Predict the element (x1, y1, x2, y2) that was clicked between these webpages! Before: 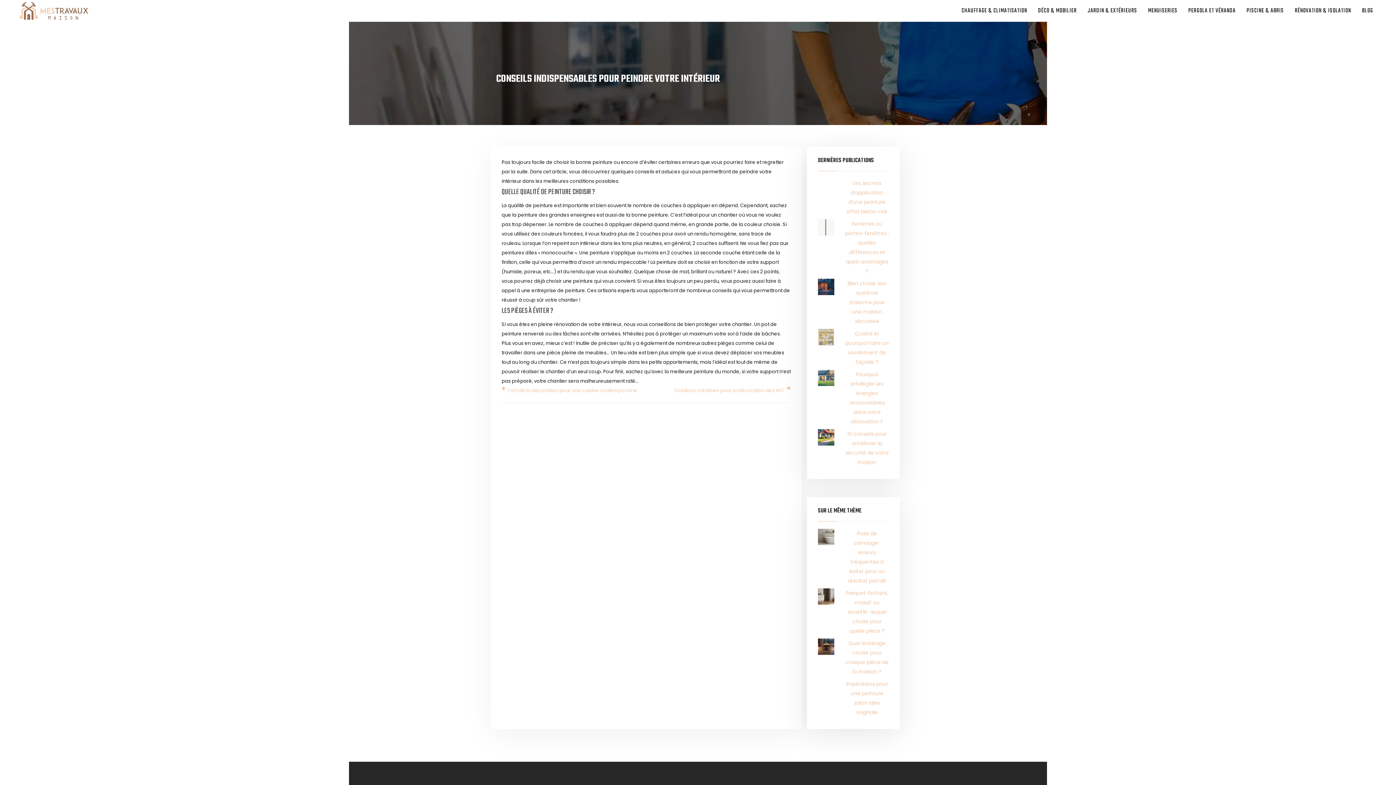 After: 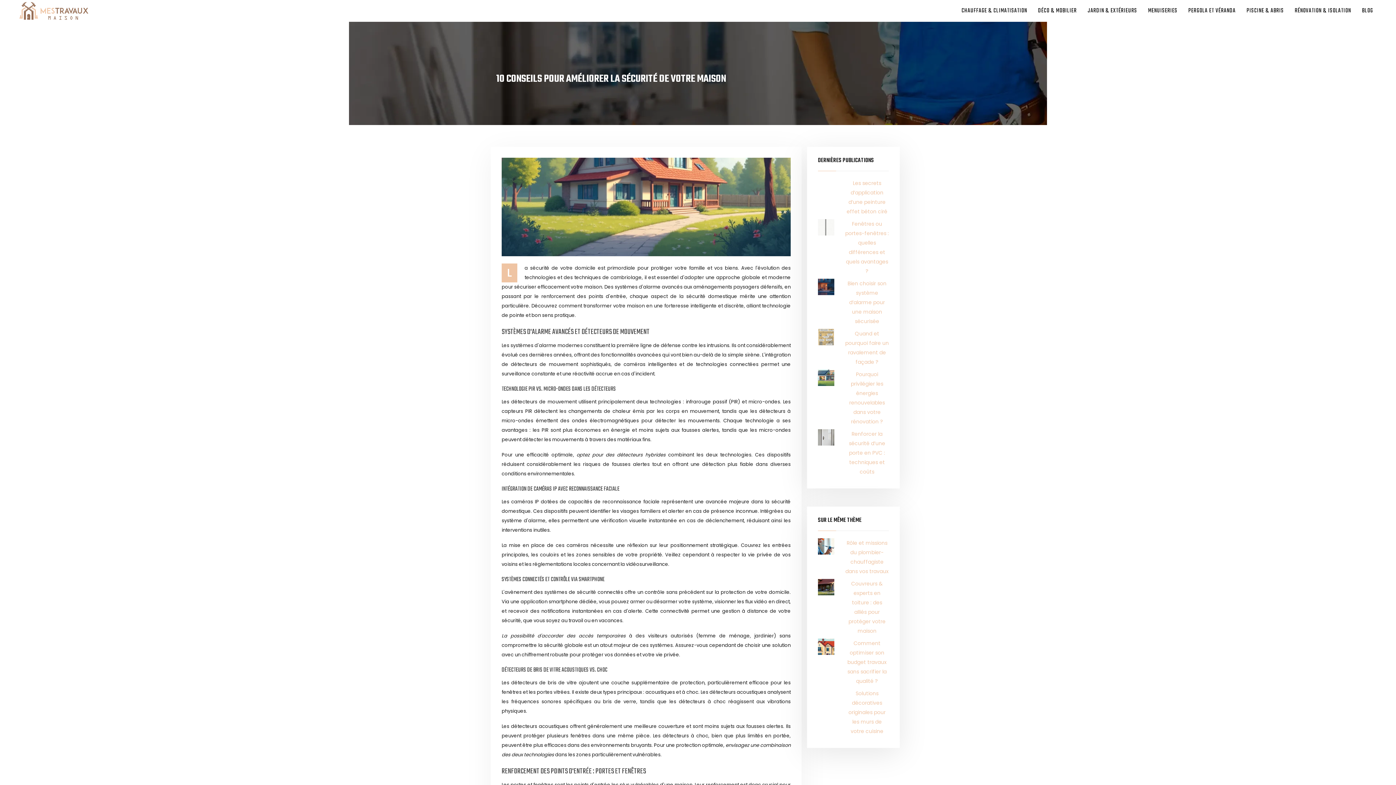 Action: label: 10 conseils pour améliorer la sécurité de votre maison bbox: (818, 429, 889, 467)